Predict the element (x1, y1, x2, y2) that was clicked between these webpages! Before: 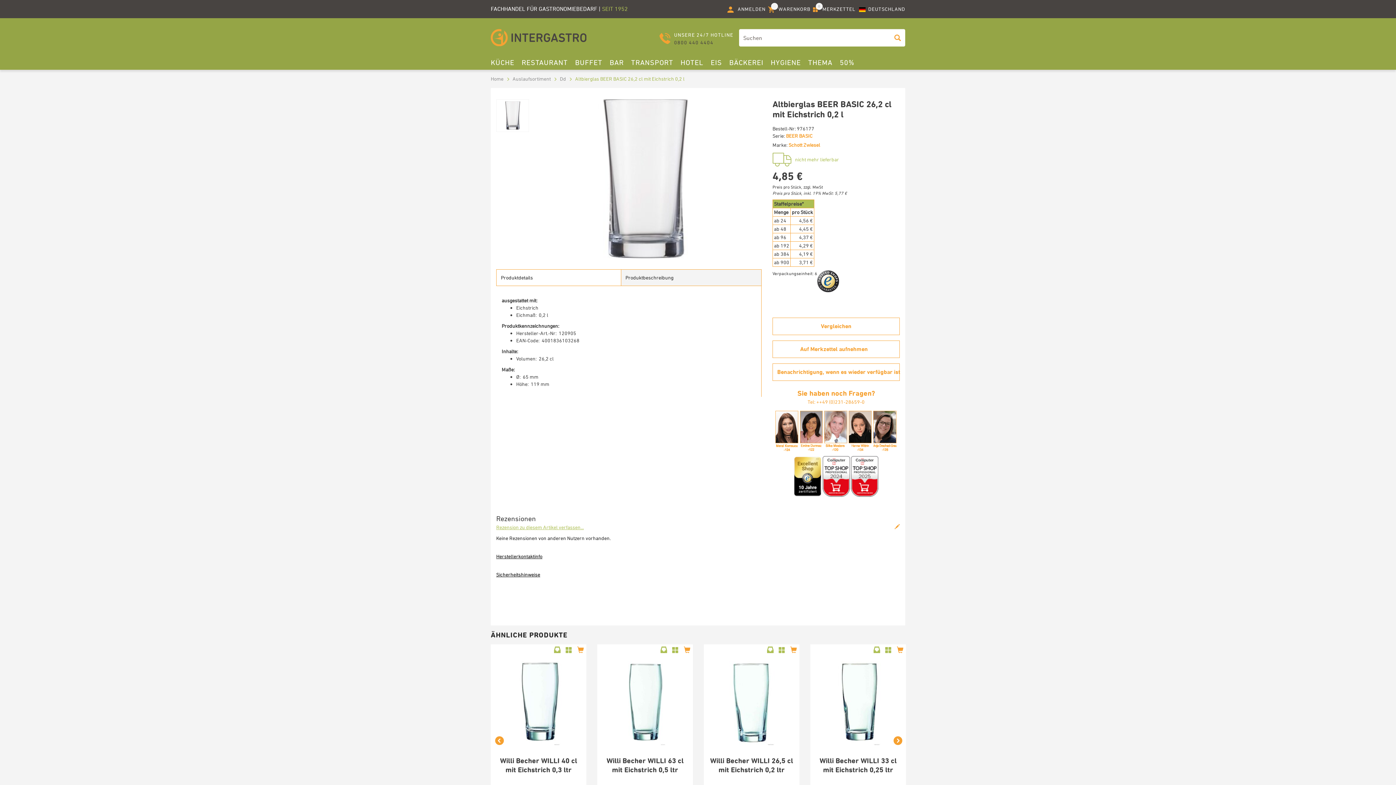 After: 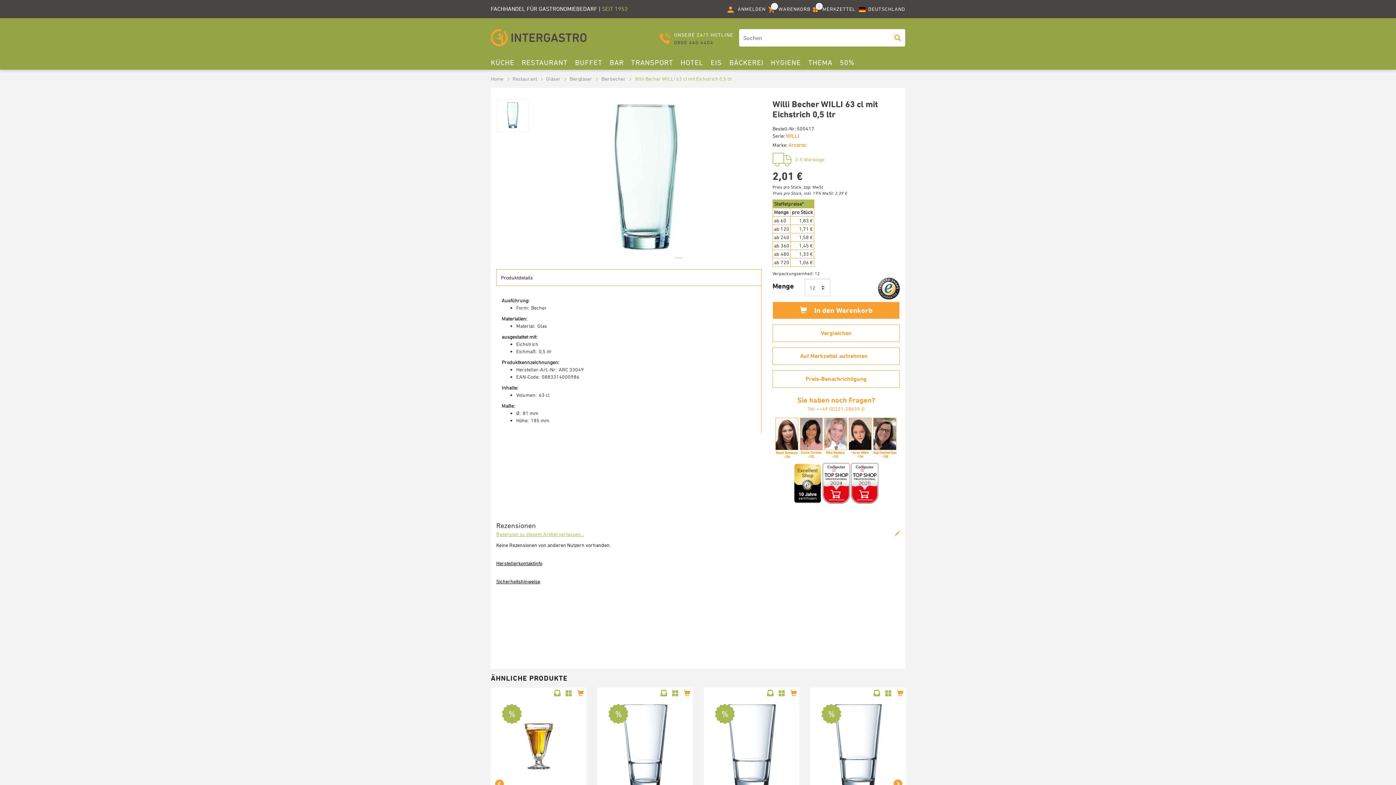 Action: bbox: (603, 699, 687, 705)